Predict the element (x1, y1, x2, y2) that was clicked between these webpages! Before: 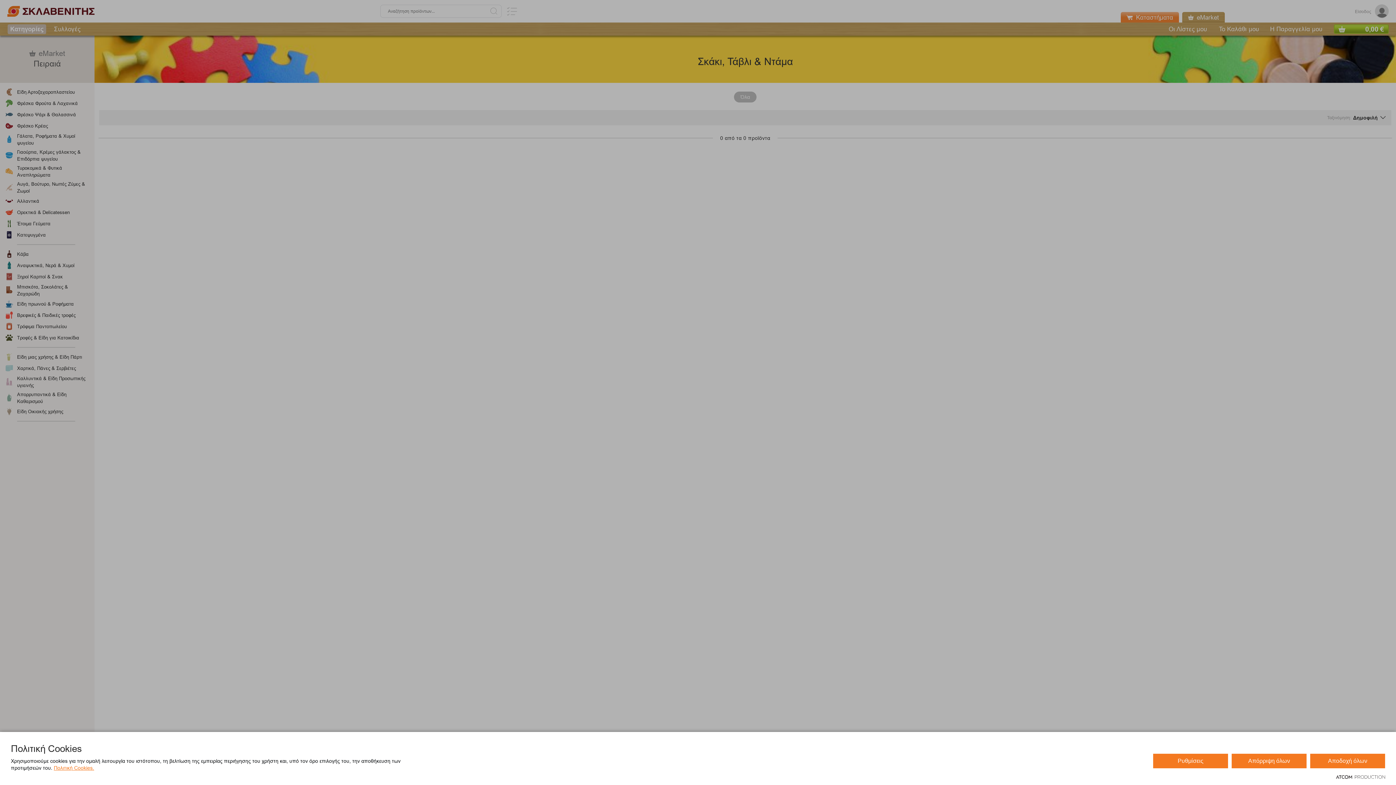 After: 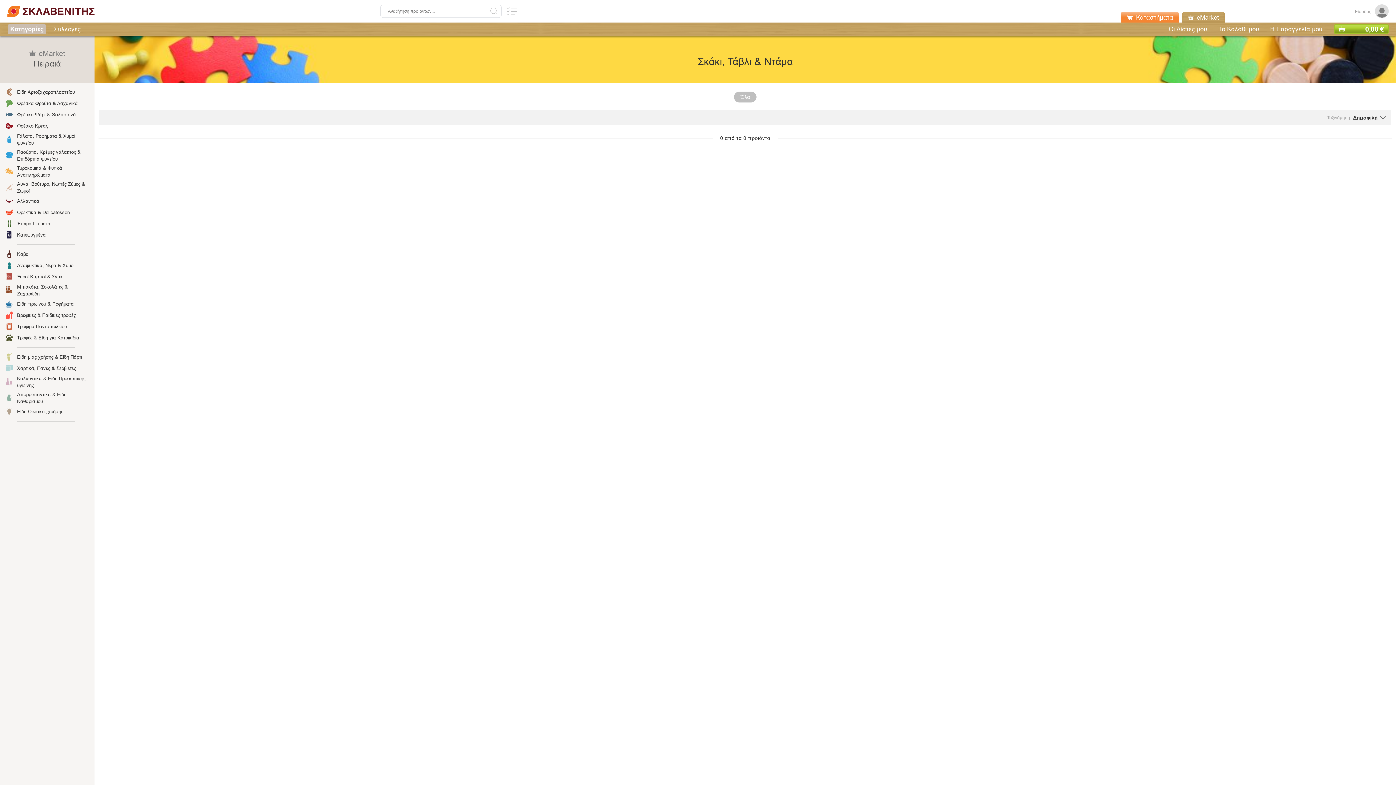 Action: label: Απόρριψη όλων bbox: (1232, 754, 1306, 768)